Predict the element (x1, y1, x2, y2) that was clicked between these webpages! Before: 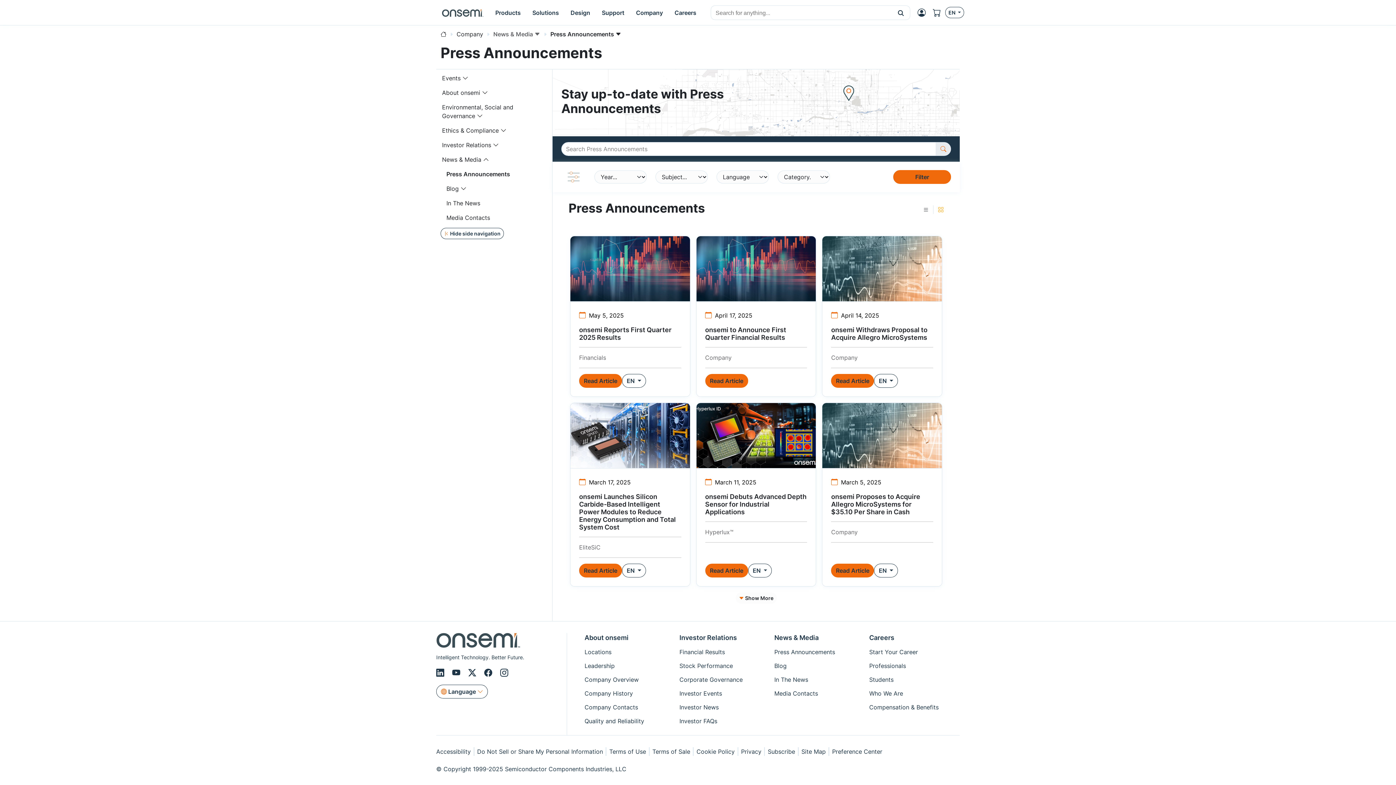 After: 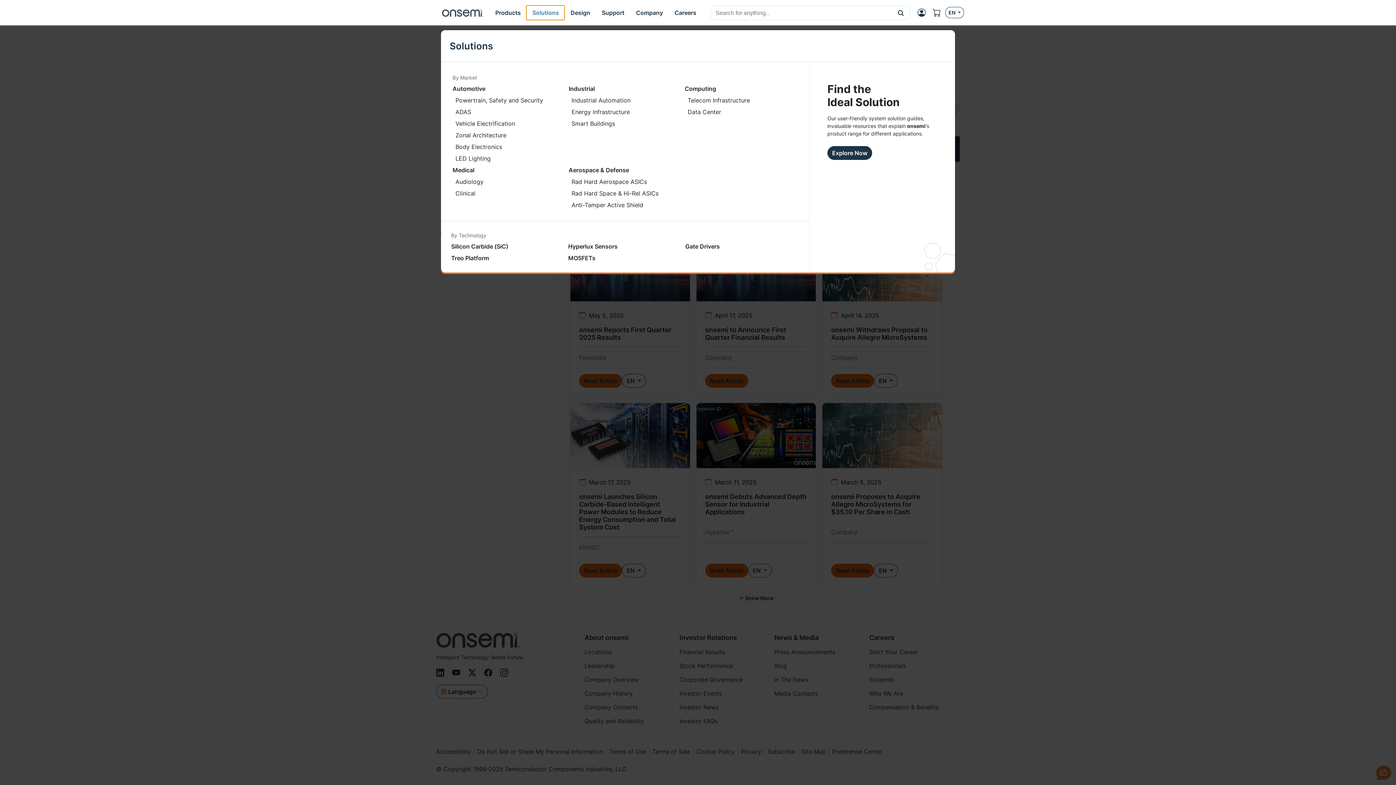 Action: label: Solutions bbox: (526, 5, 564, 19)